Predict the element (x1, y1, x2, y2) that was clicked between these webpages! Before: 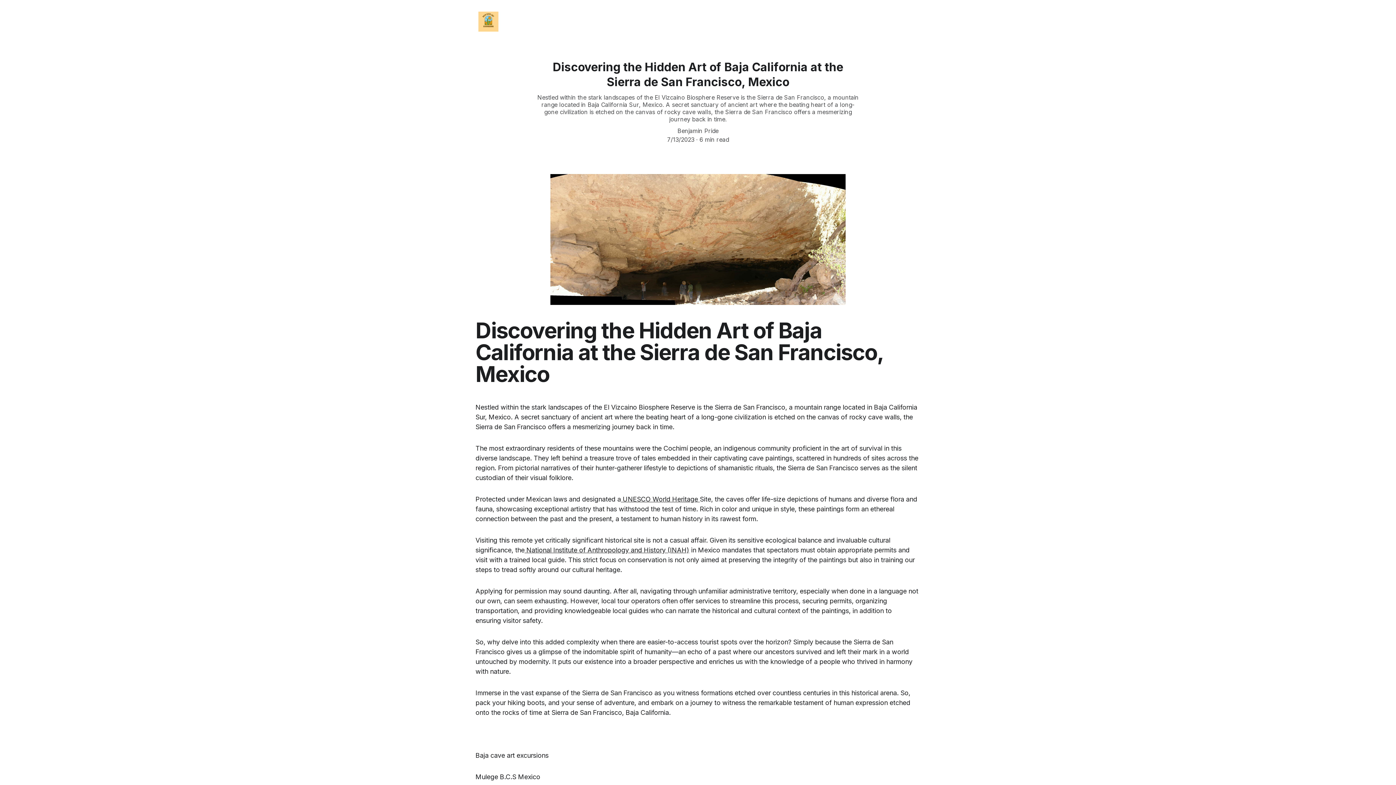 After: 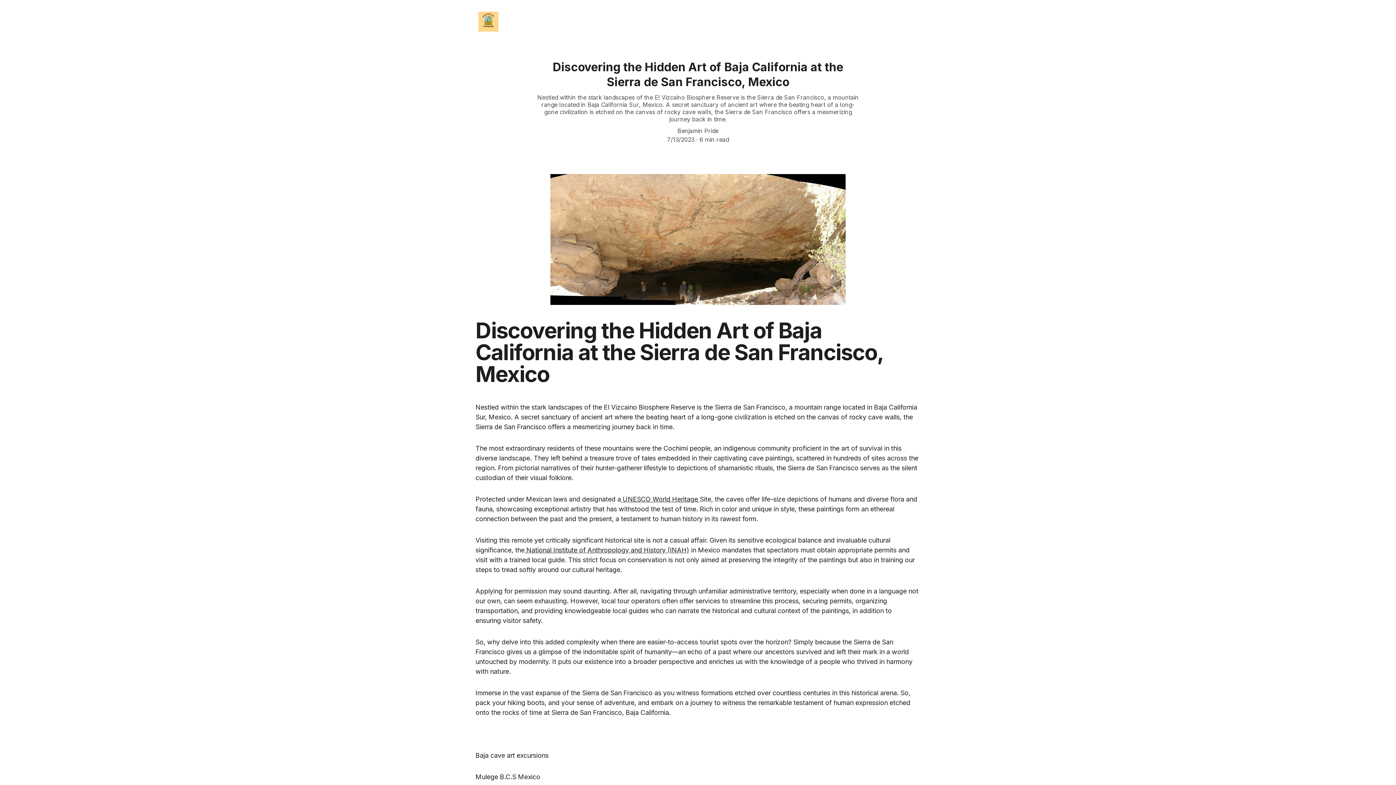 Action: label:  UNESCO World Heritage  bbox: (621, 495, 700, 503)